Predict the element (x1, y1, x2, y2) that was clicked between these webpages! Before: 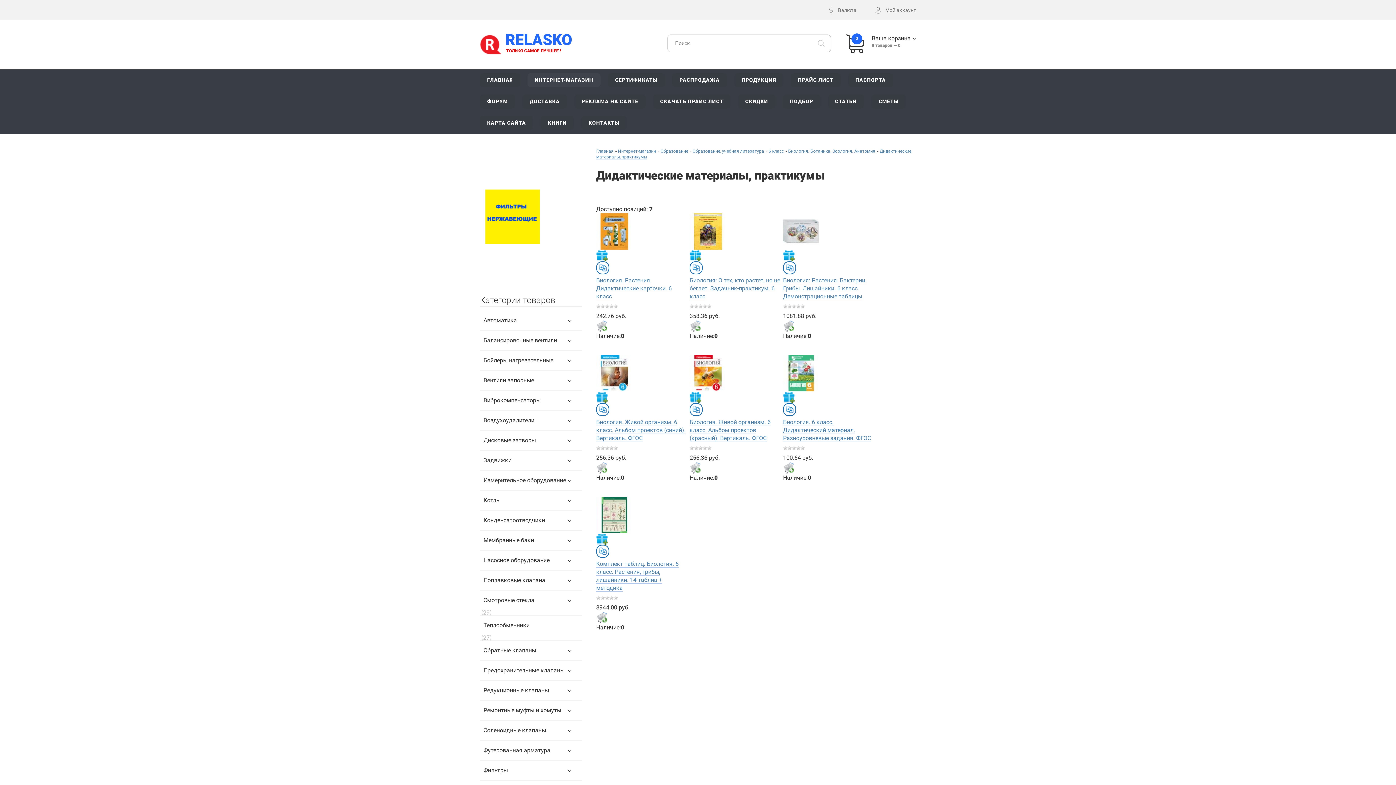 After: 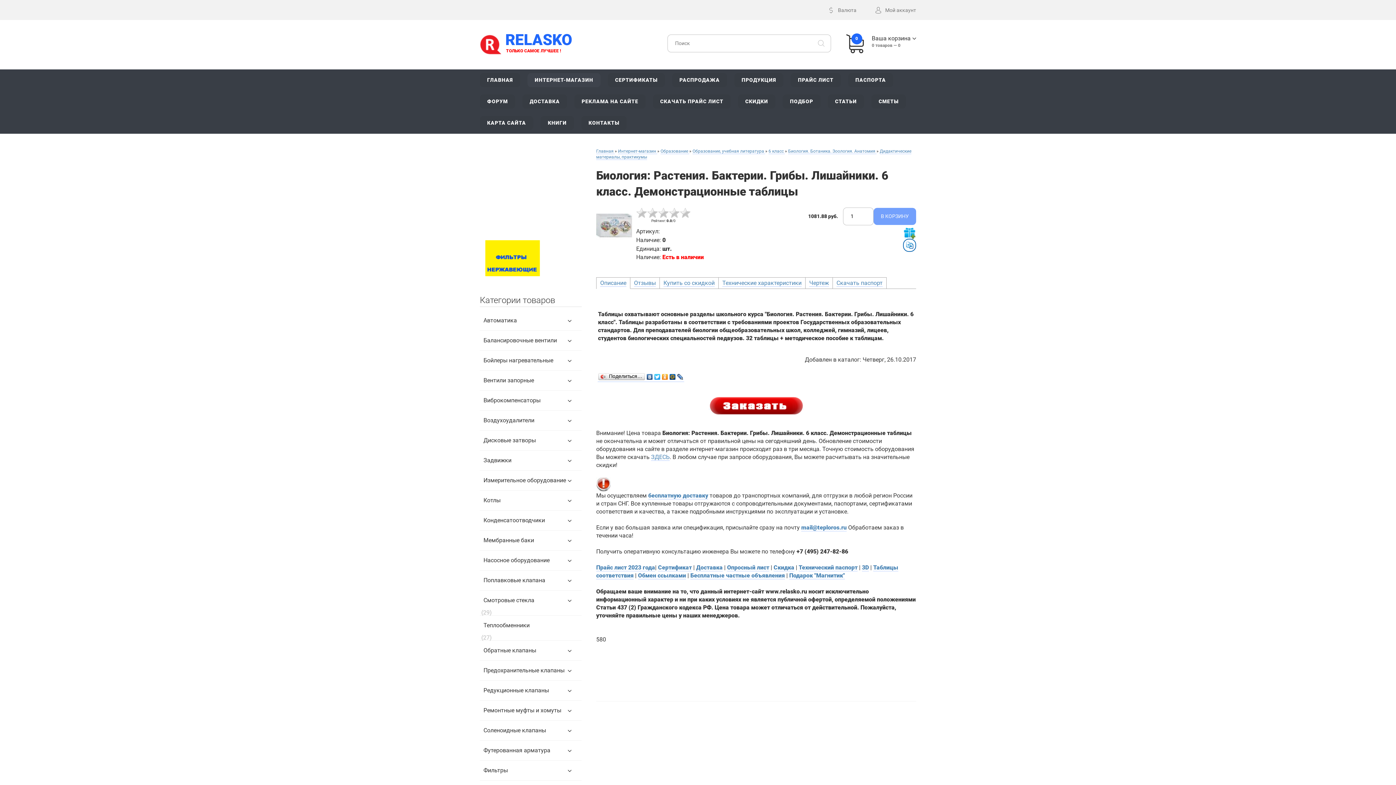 Action: bbox: (783, 277, 866, 300) label: Биология: Растения. Бактерии. Грибы. Лишайники. 6 класс. Демонстрационные таблицы